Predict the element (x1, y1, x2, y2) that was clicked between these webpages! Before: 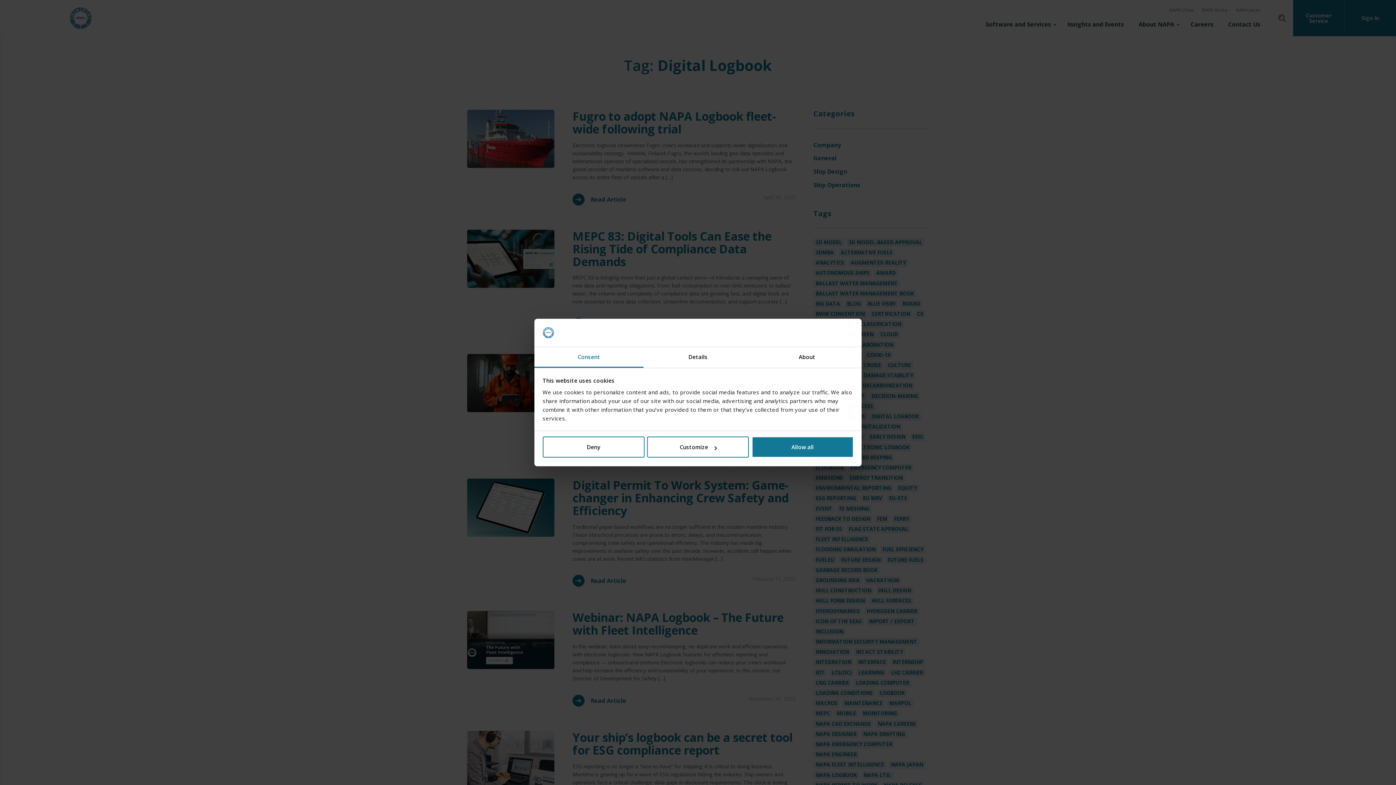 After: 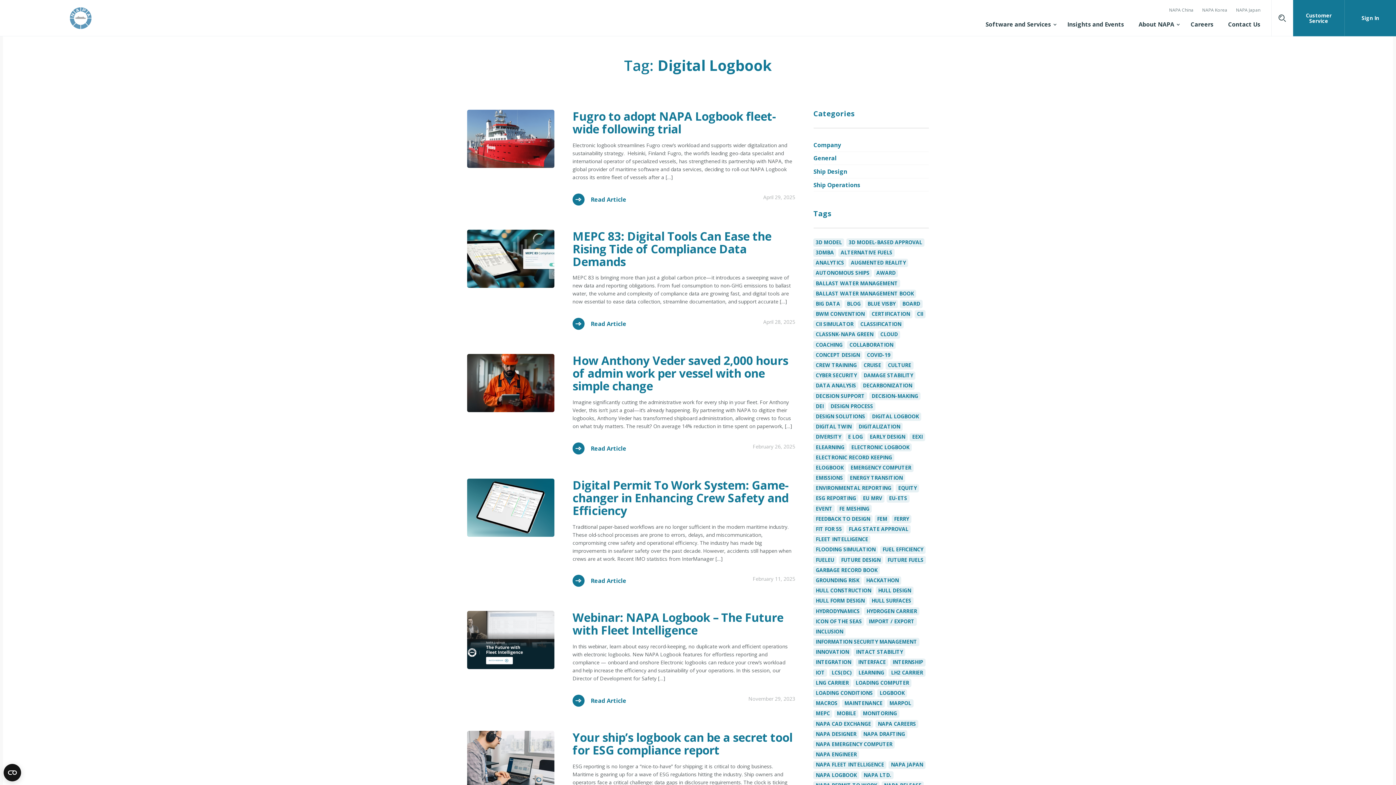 Action: bbox: (542, 436, 644, 457) label: Deny